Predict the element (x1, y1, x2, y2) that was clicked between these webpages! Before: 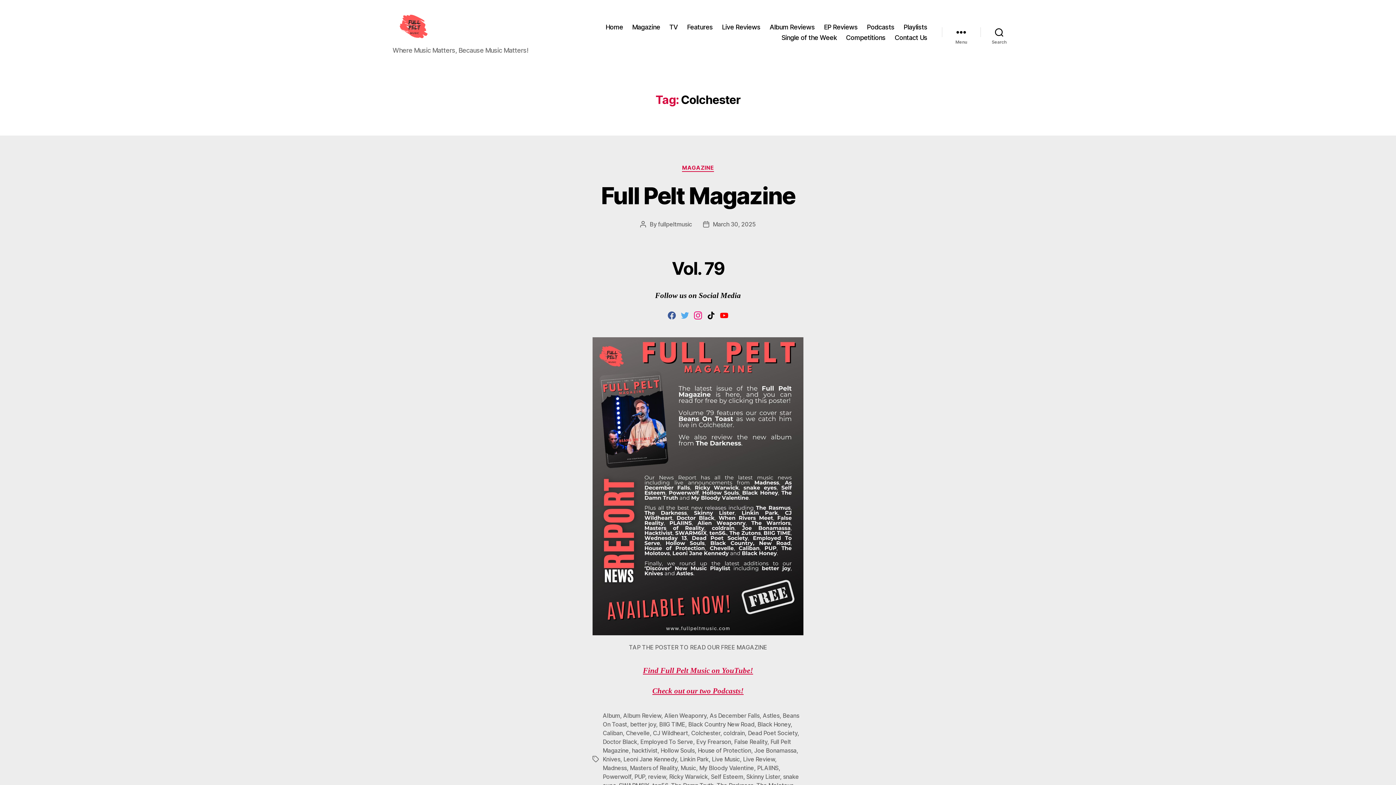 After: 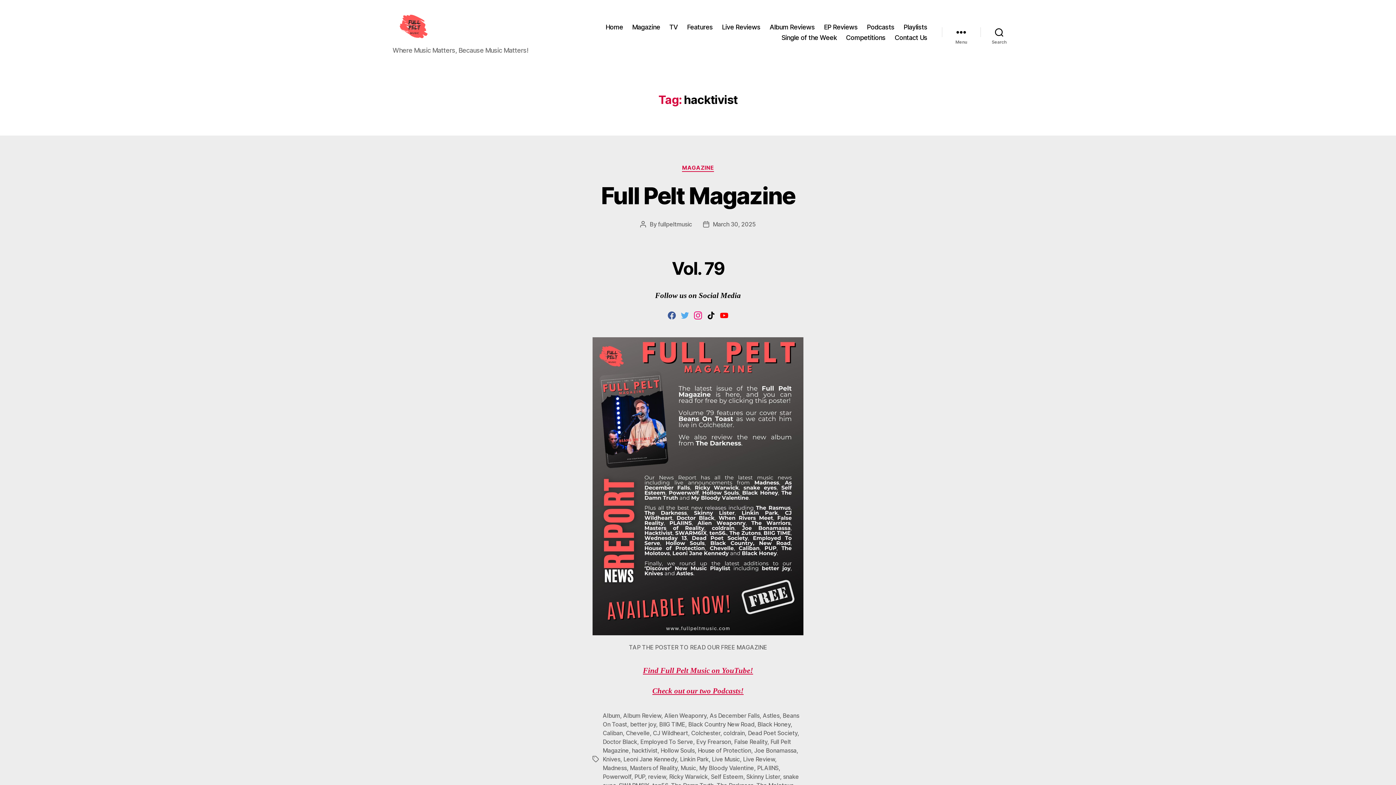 Action: label: hacktivist bbox: (632, 747, 657, 754)